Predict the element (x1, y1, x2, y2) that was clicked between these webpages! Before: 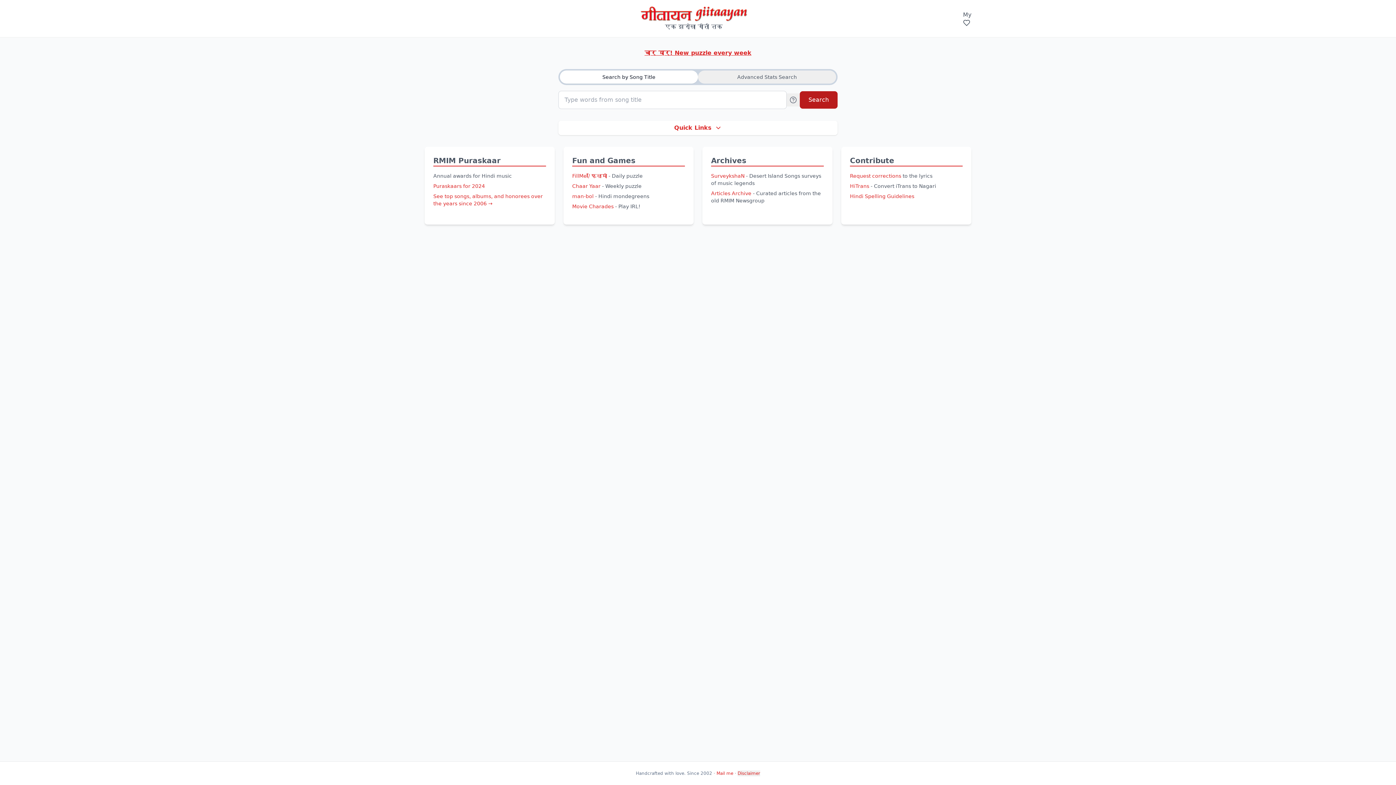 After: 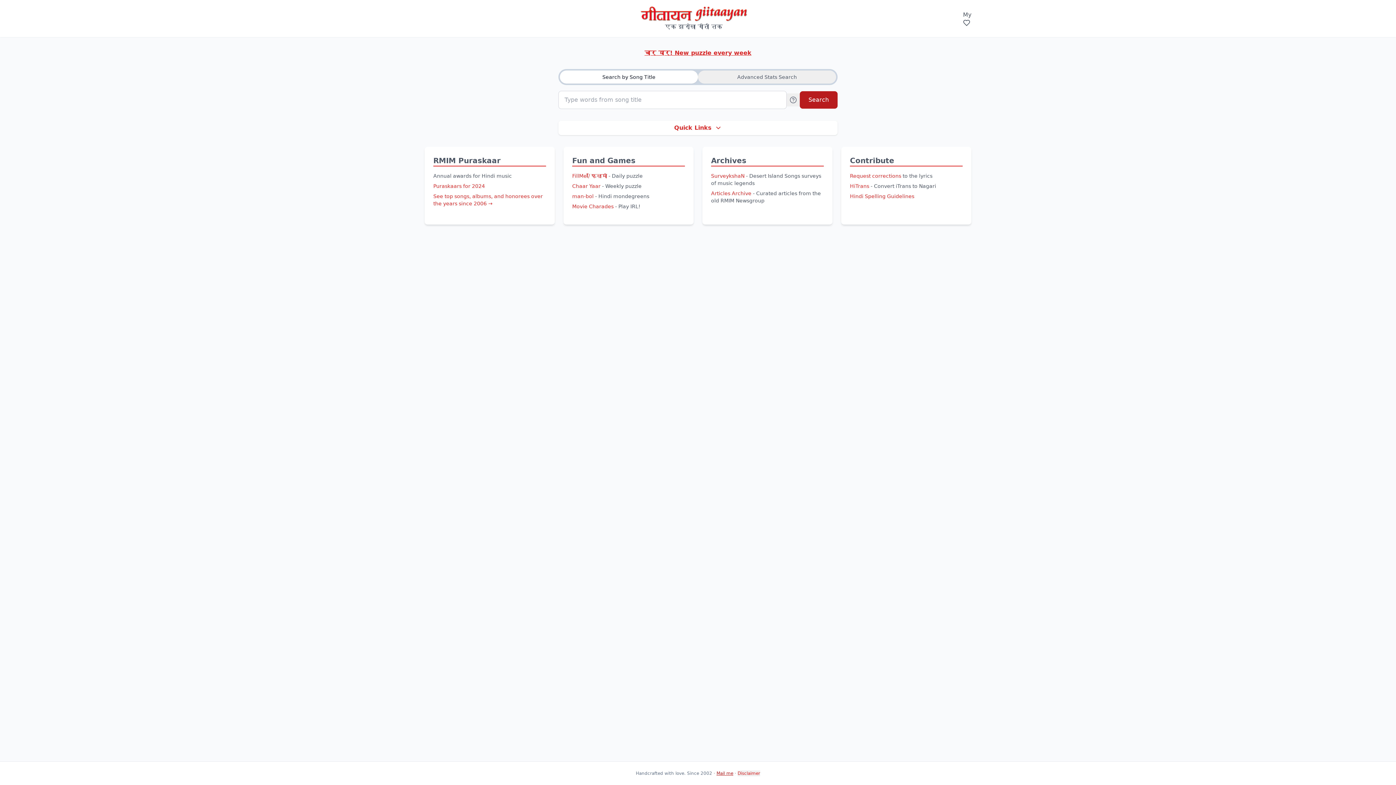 Action: bbox: (716, 771, 733, 776) label: Mail me